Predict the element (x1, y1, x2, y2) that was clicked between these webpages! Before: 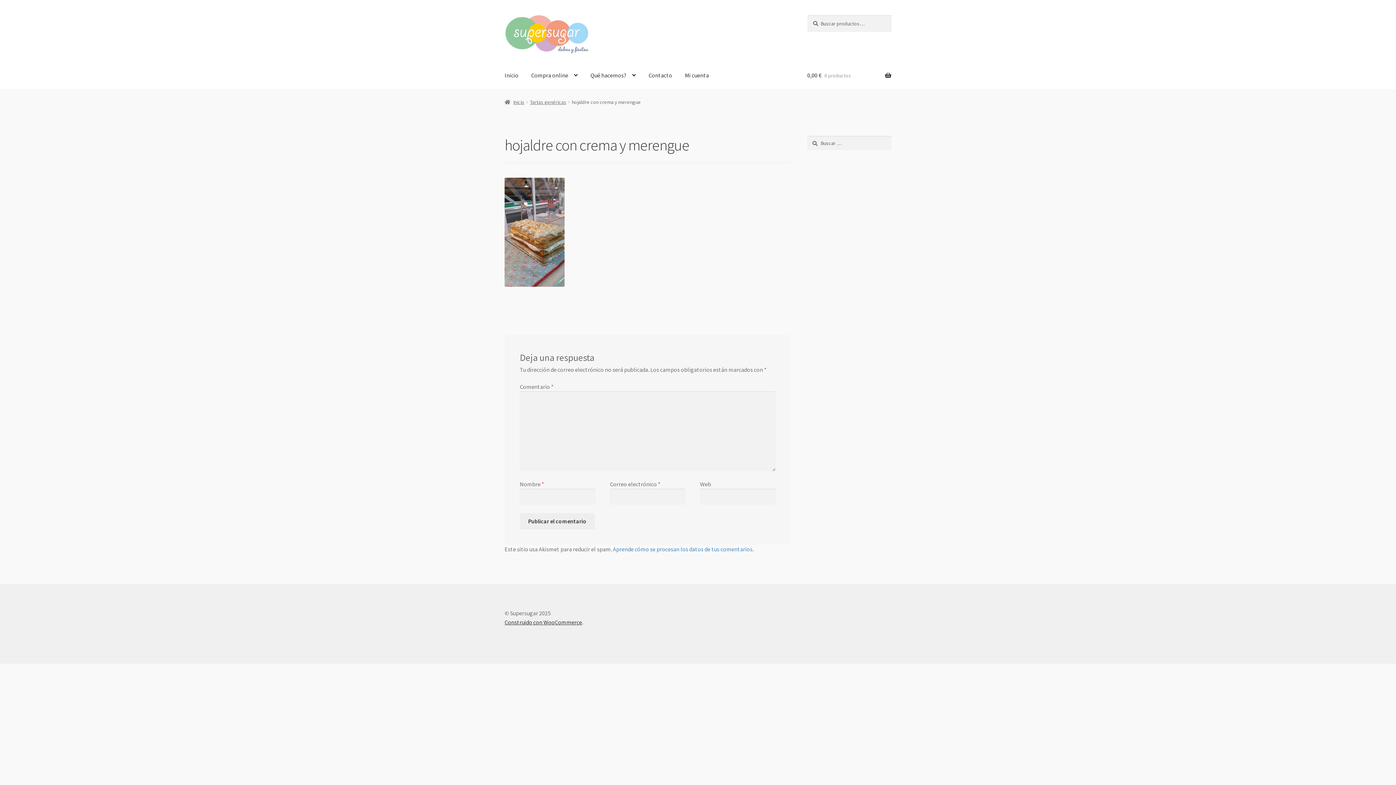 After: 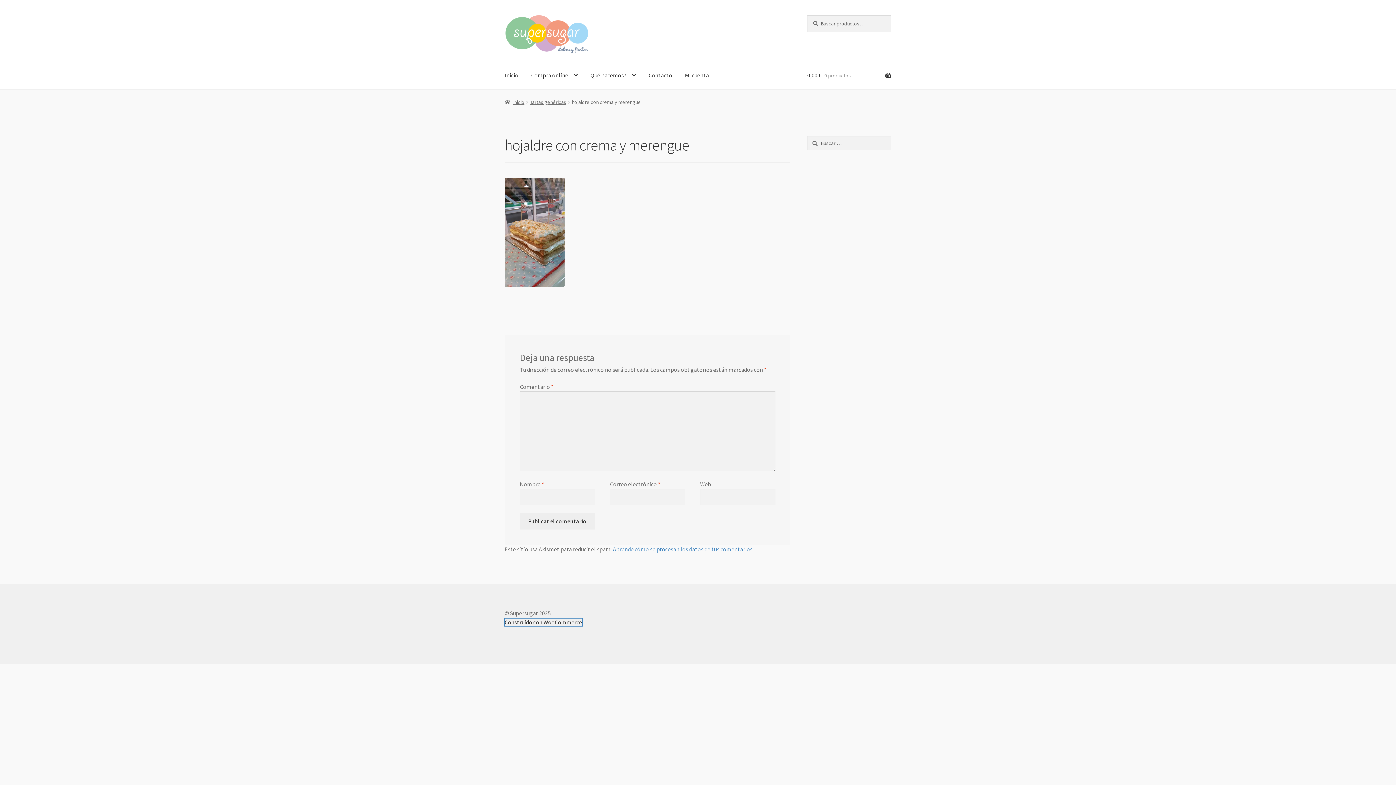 Action: label: Construido con WooCommerce bbox: (504, 618, 582, 626)